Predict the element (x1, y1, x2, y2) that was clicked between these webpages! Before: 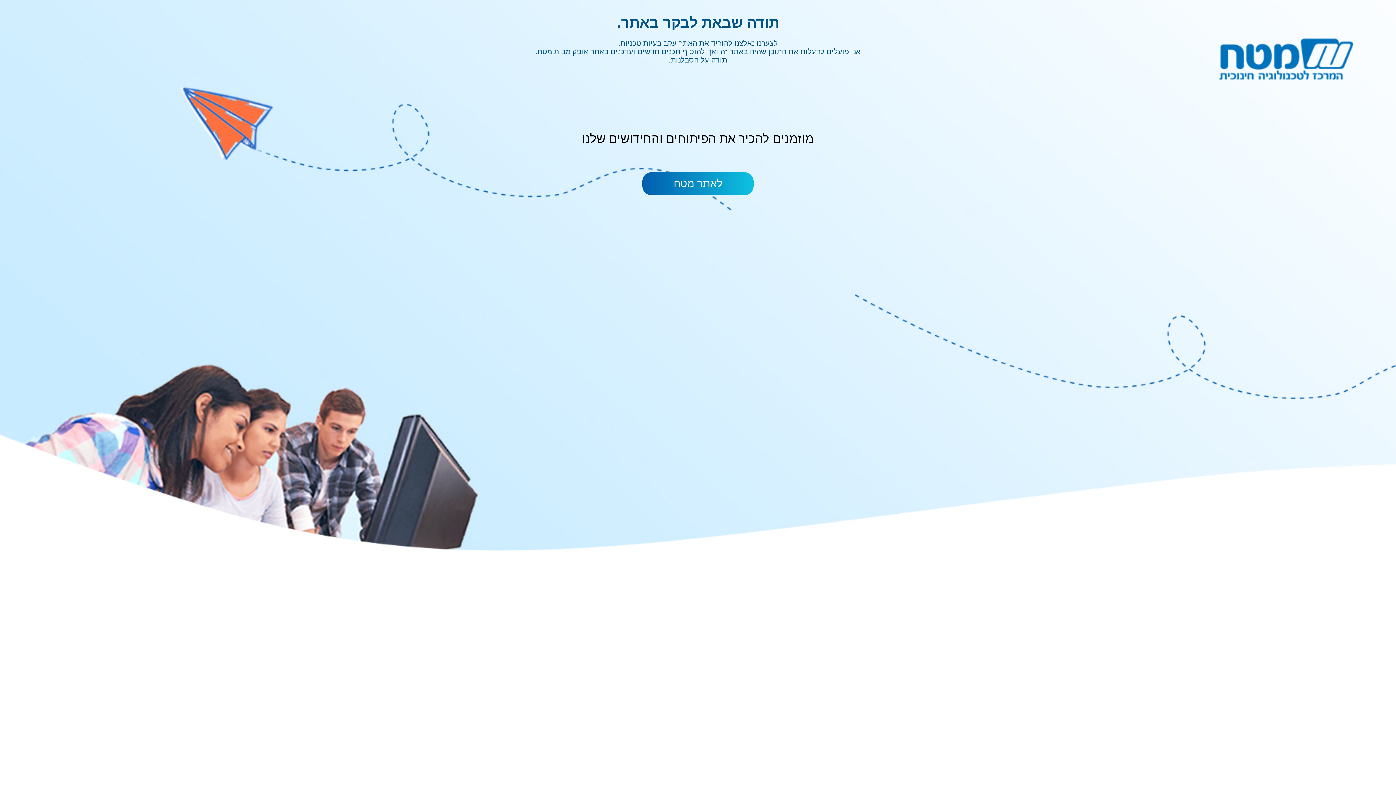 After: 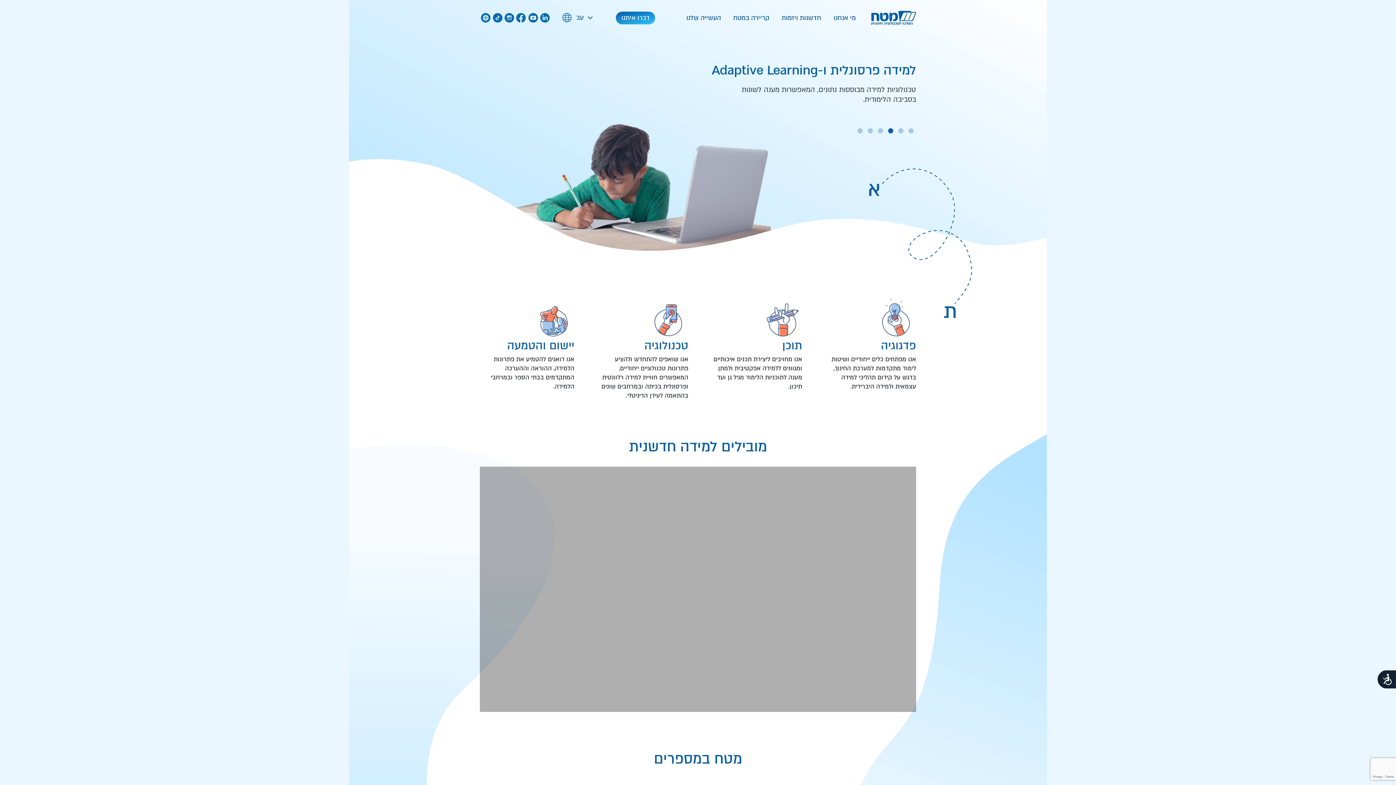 Action: label: לאתר מטח bbox: (642, 172, 753, 195)